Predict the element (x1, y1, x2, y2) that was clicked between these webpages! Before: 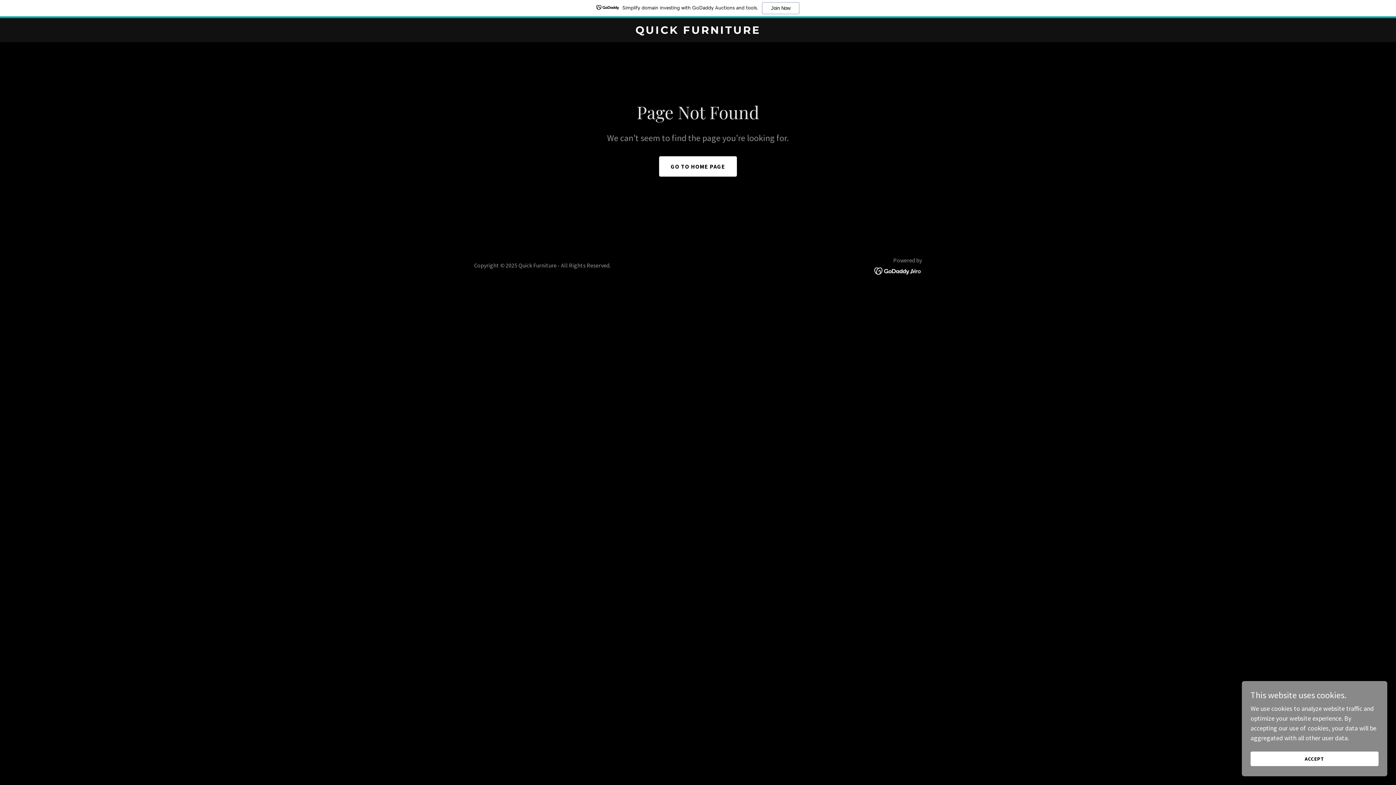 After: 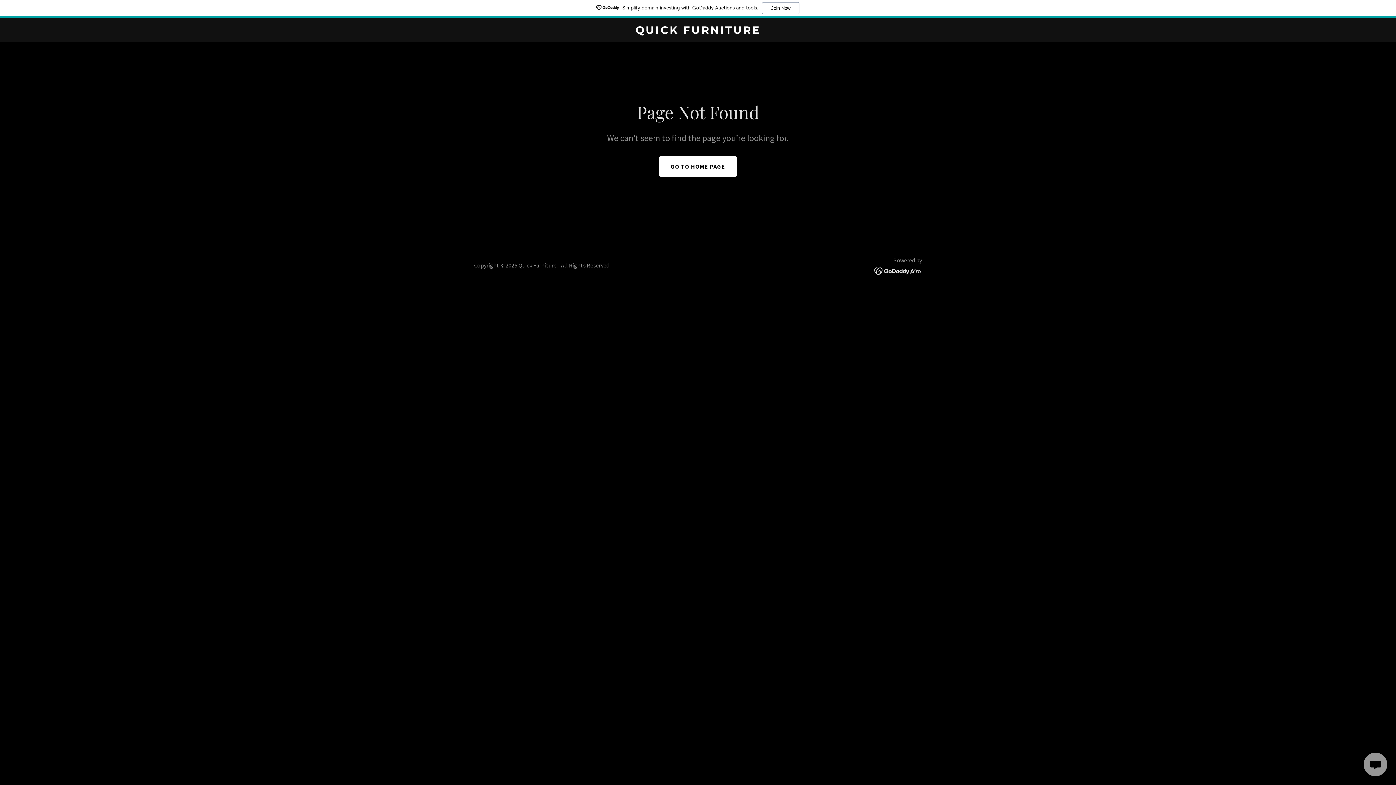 Action: label: ACCEPT bbox: (1250, 752, 1378, 766)